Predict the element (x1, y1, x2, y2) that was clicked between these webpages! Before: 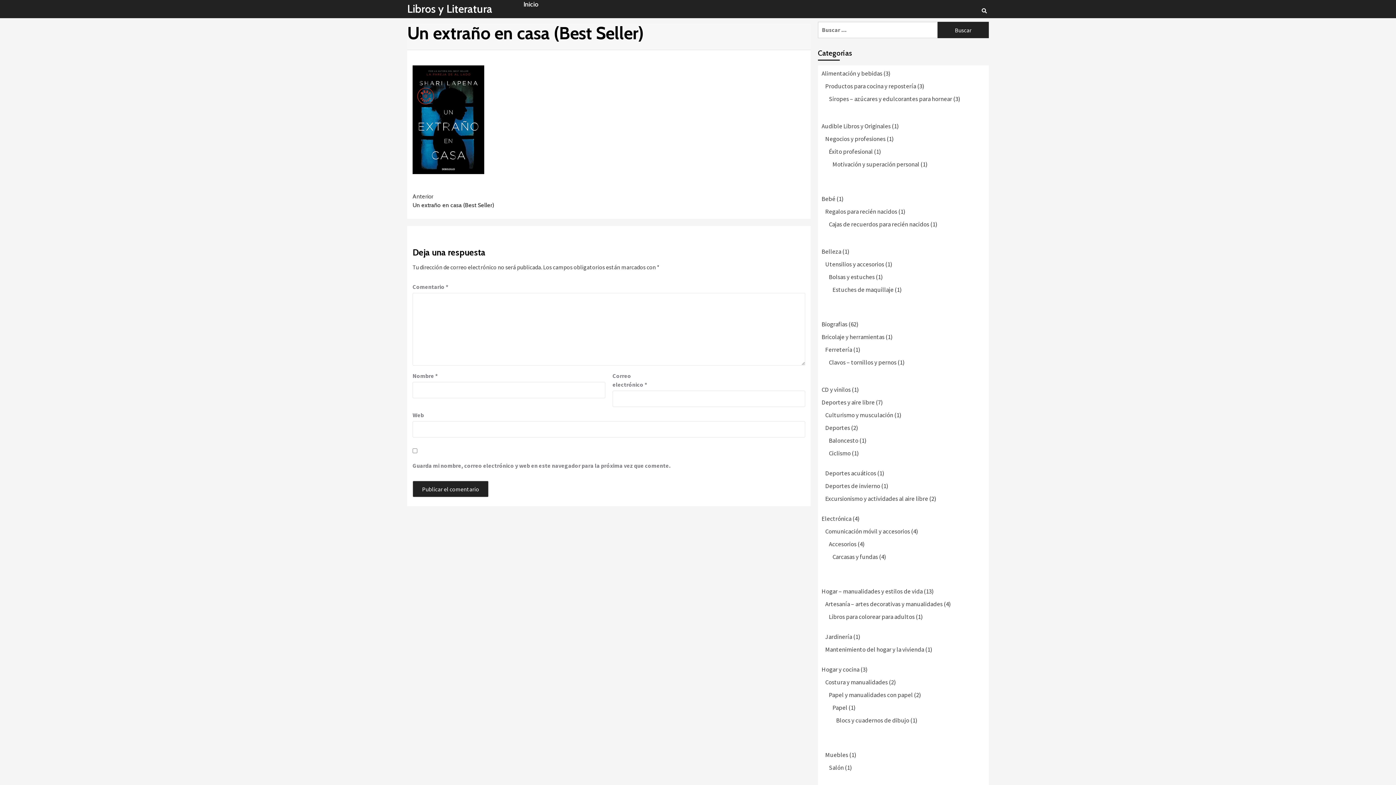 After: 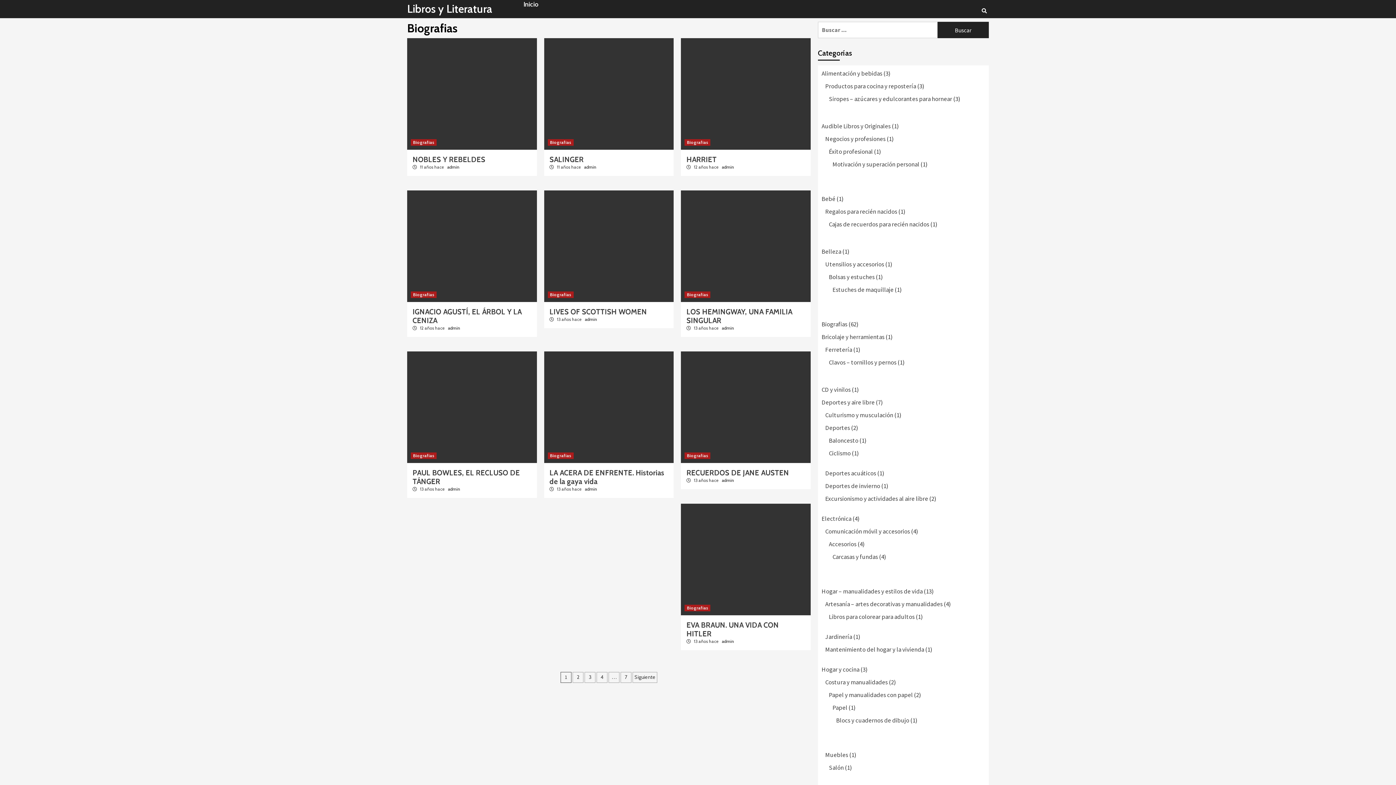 Action: bbox: (821, 320, 847, 328) label: Biografias